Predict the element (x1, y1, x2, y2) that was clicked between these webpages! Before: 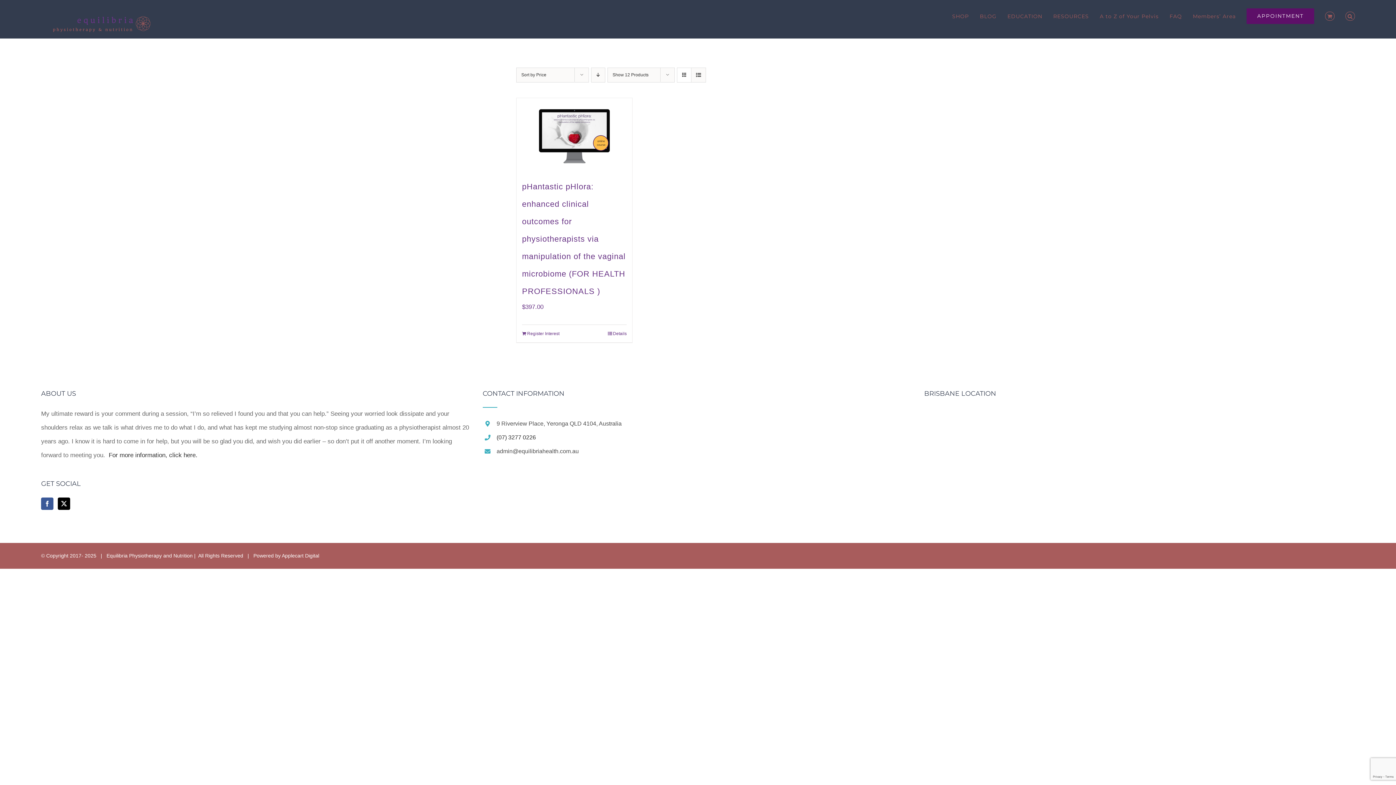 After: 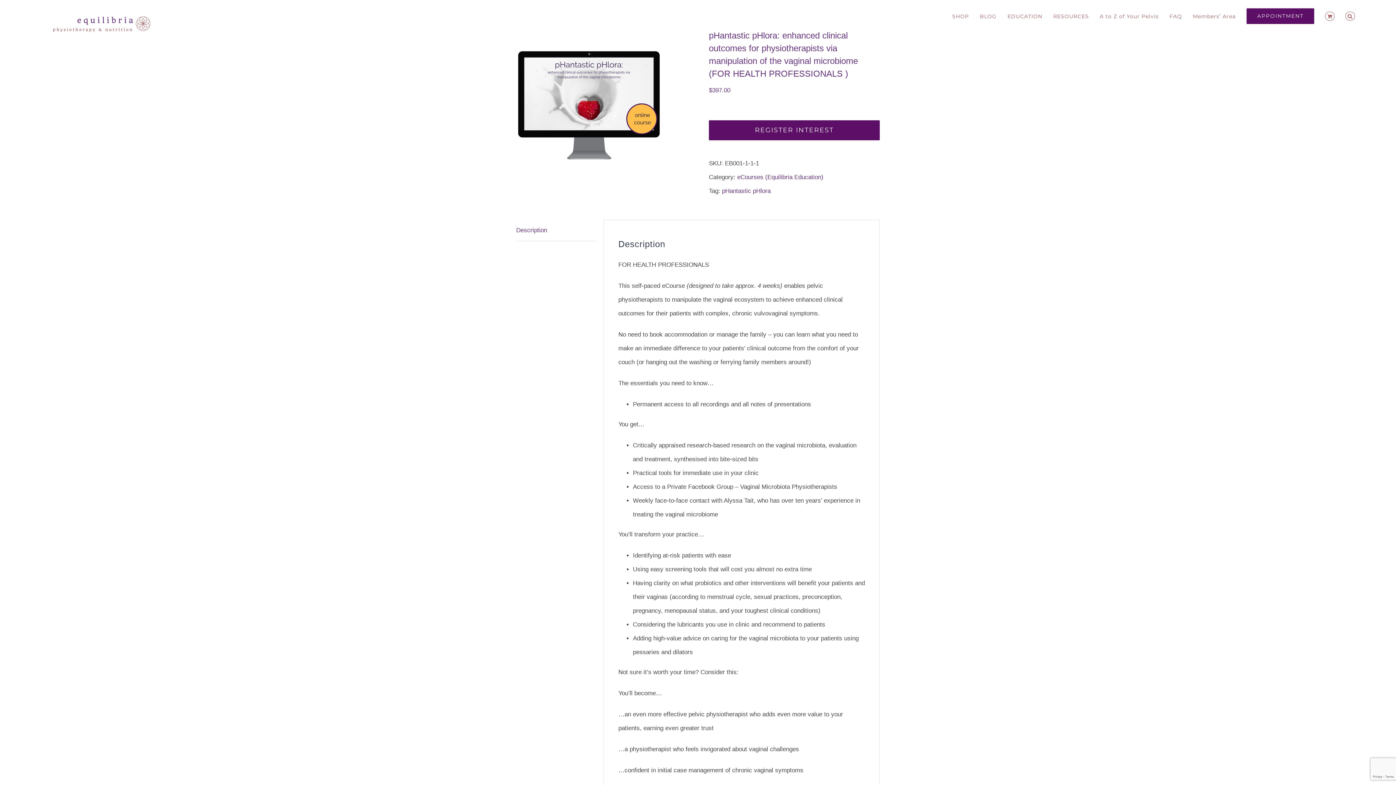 Action: bbox: (516, 98, 632, 170) label: pHantastic pHlora: enhanced clinical outcomes for physiotherapists via manipulation of the vaginal microbiome (FOR HEALTH PROFESSIONALS )